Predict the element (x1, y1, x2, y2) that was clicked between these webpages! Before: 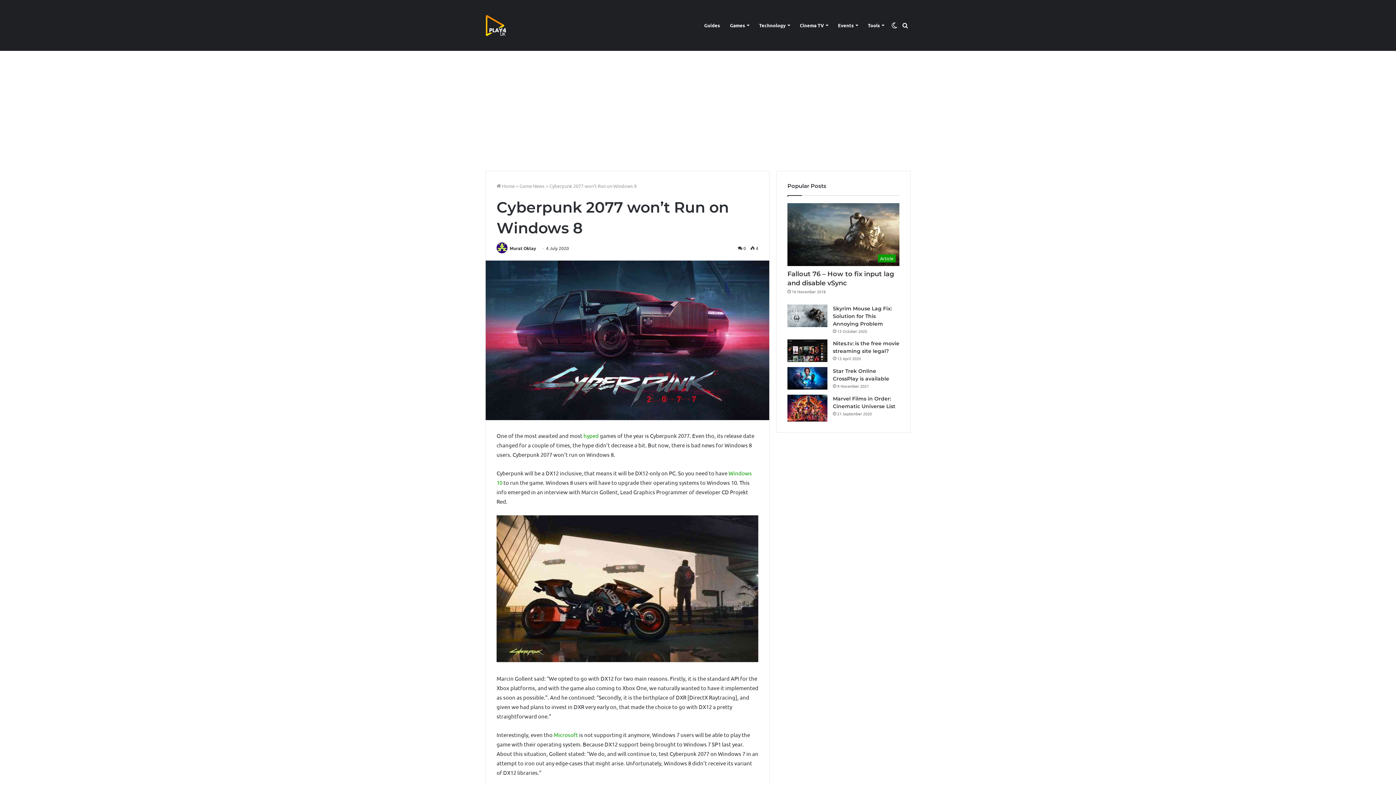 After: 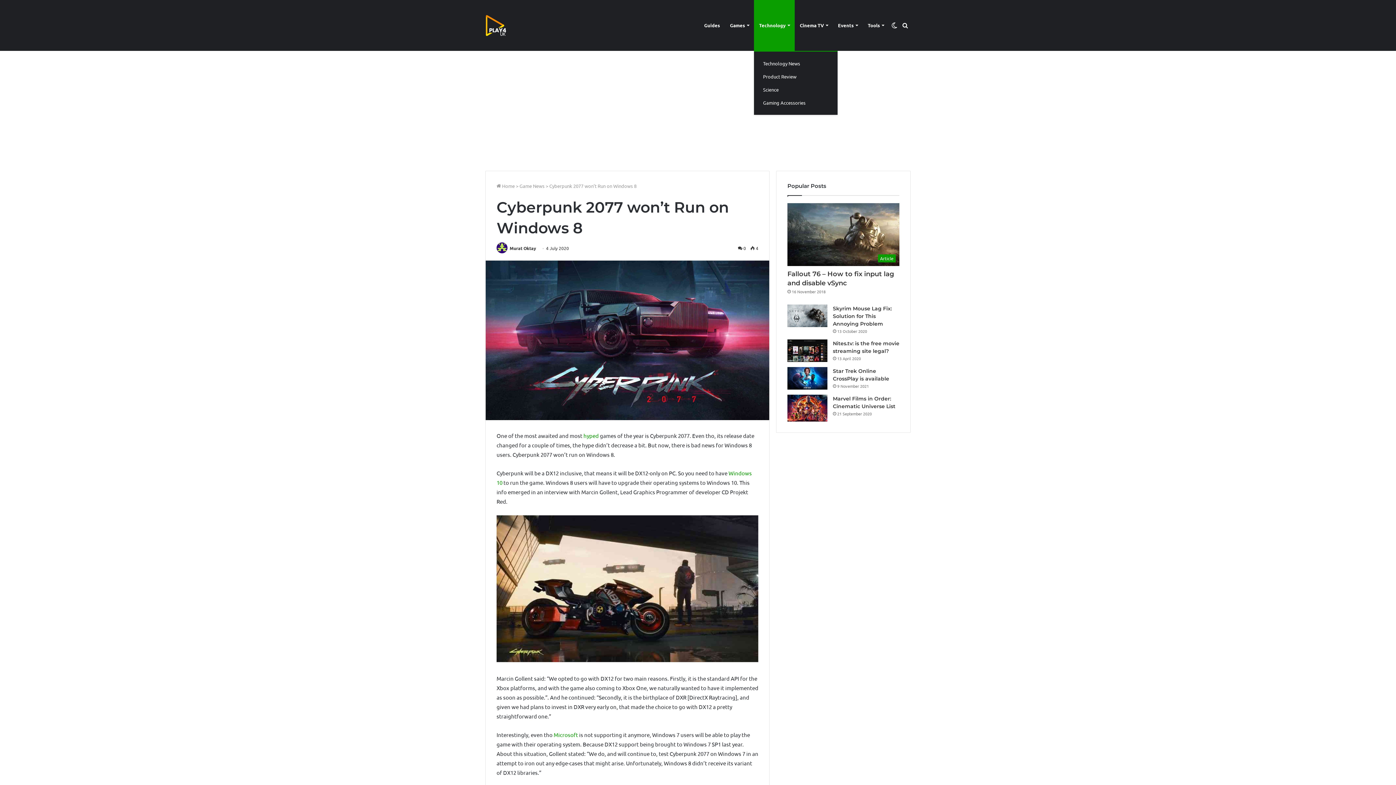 Action: bbox: (754, 0, 794, 50) label: Technology